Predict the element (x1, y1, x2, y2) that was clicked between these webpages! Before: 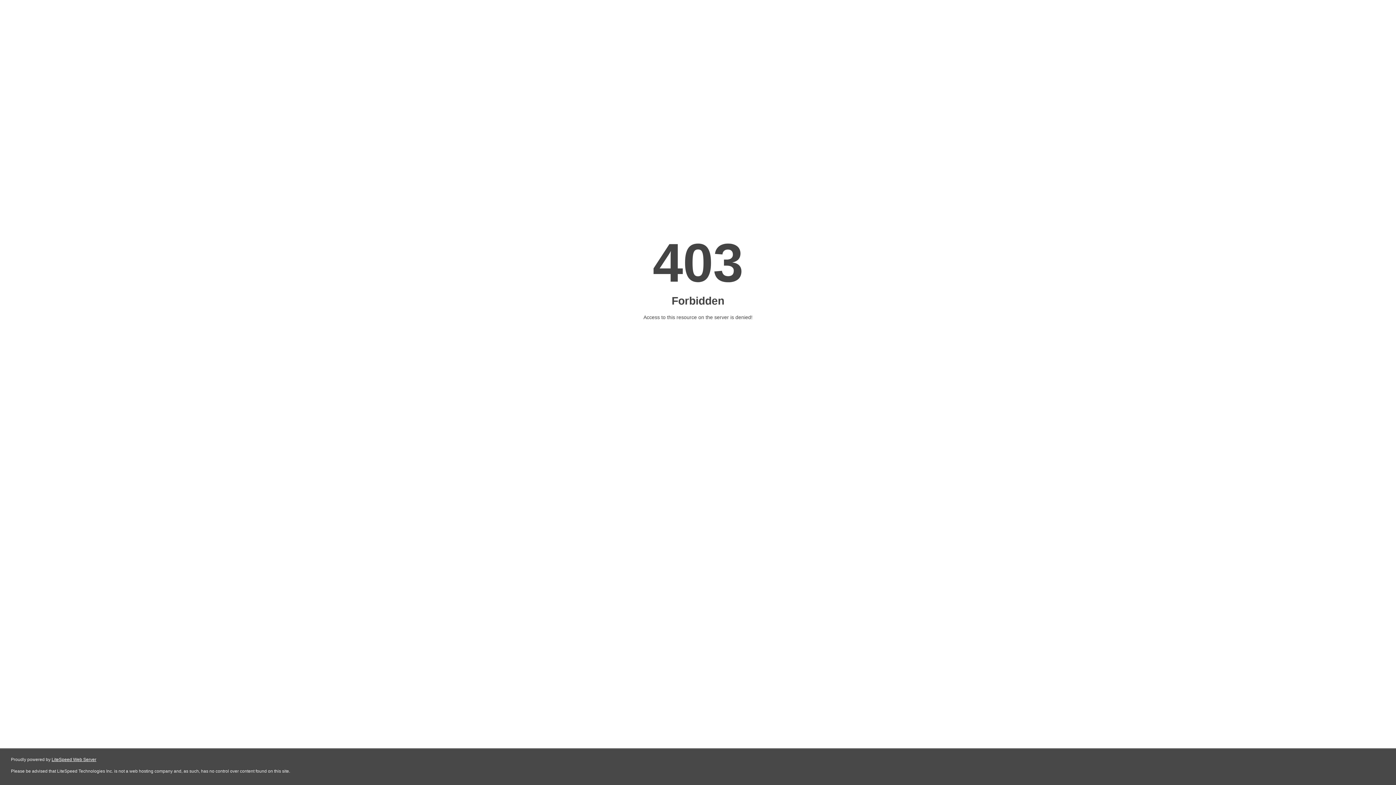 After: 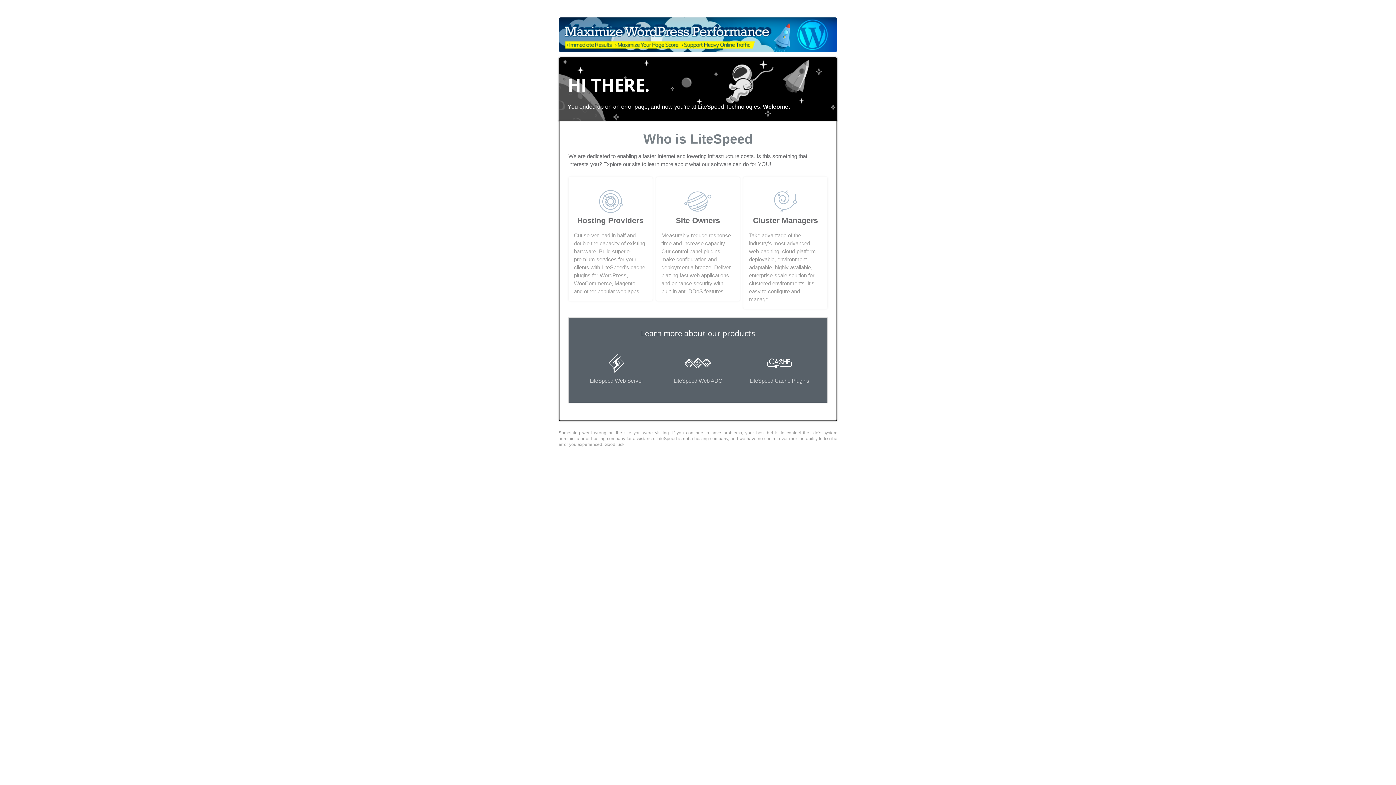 Action: bbox: (51, 757, 96, 762) label: LiteSpeed Web Server